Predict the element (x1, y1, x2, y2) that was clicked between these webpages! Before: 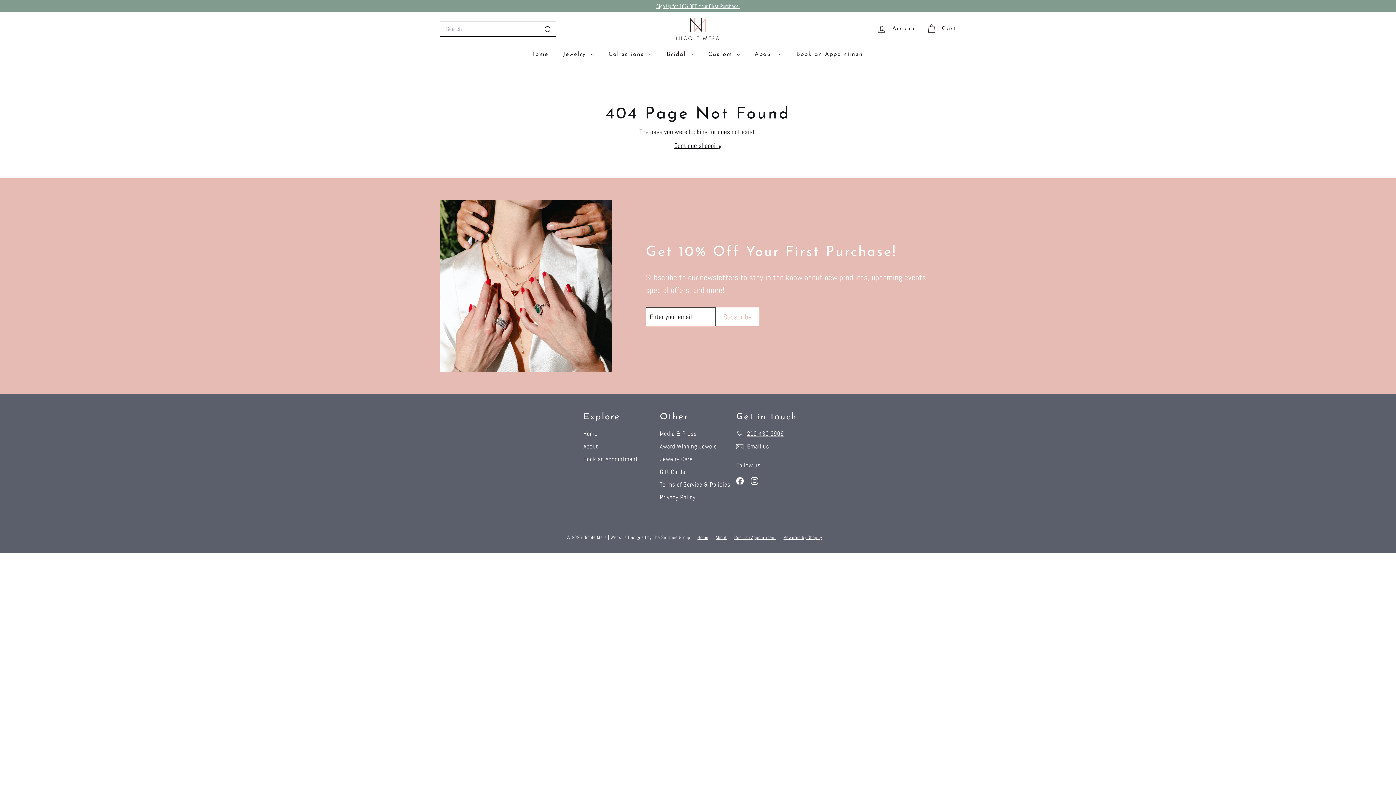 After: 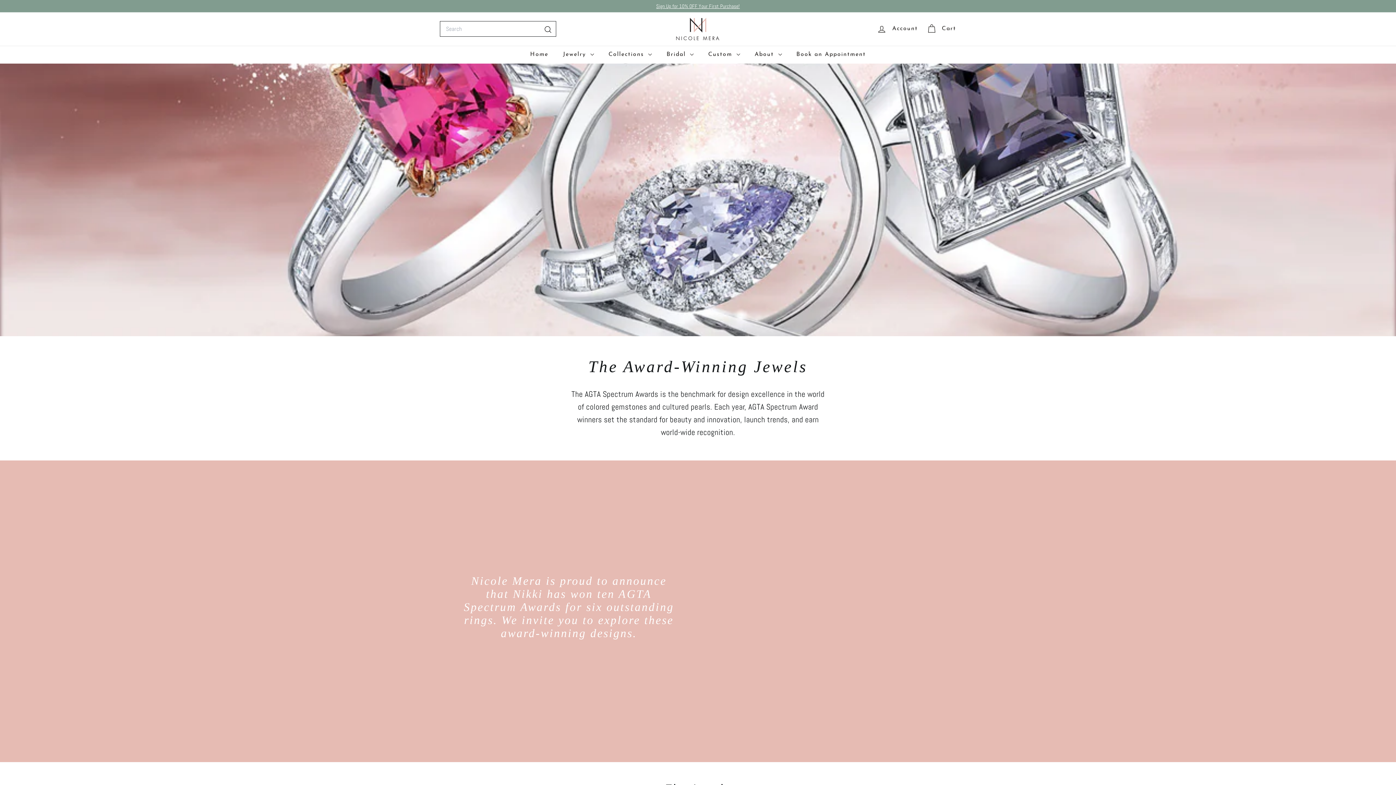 Action: label: Award Winning Jewels bbox: (660, 440, 717, 453)